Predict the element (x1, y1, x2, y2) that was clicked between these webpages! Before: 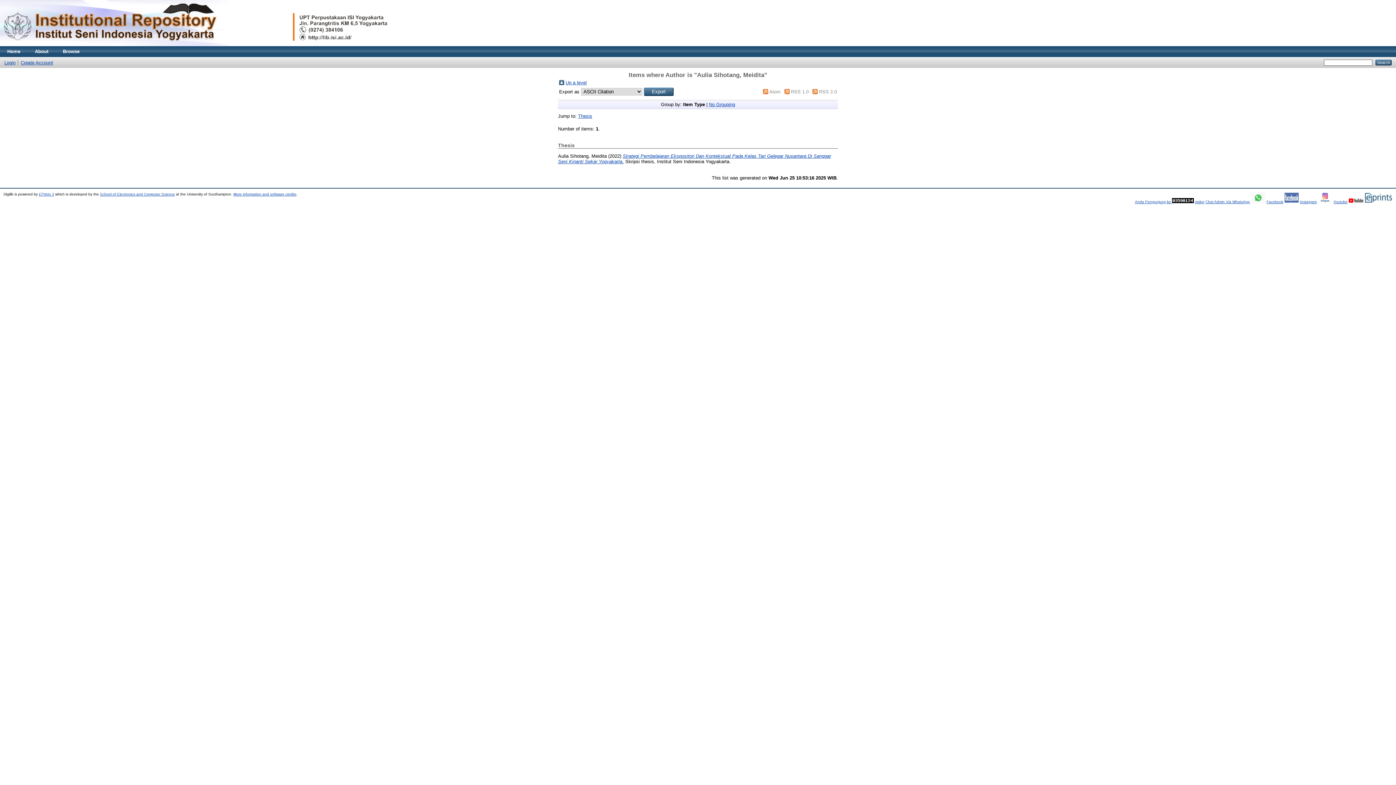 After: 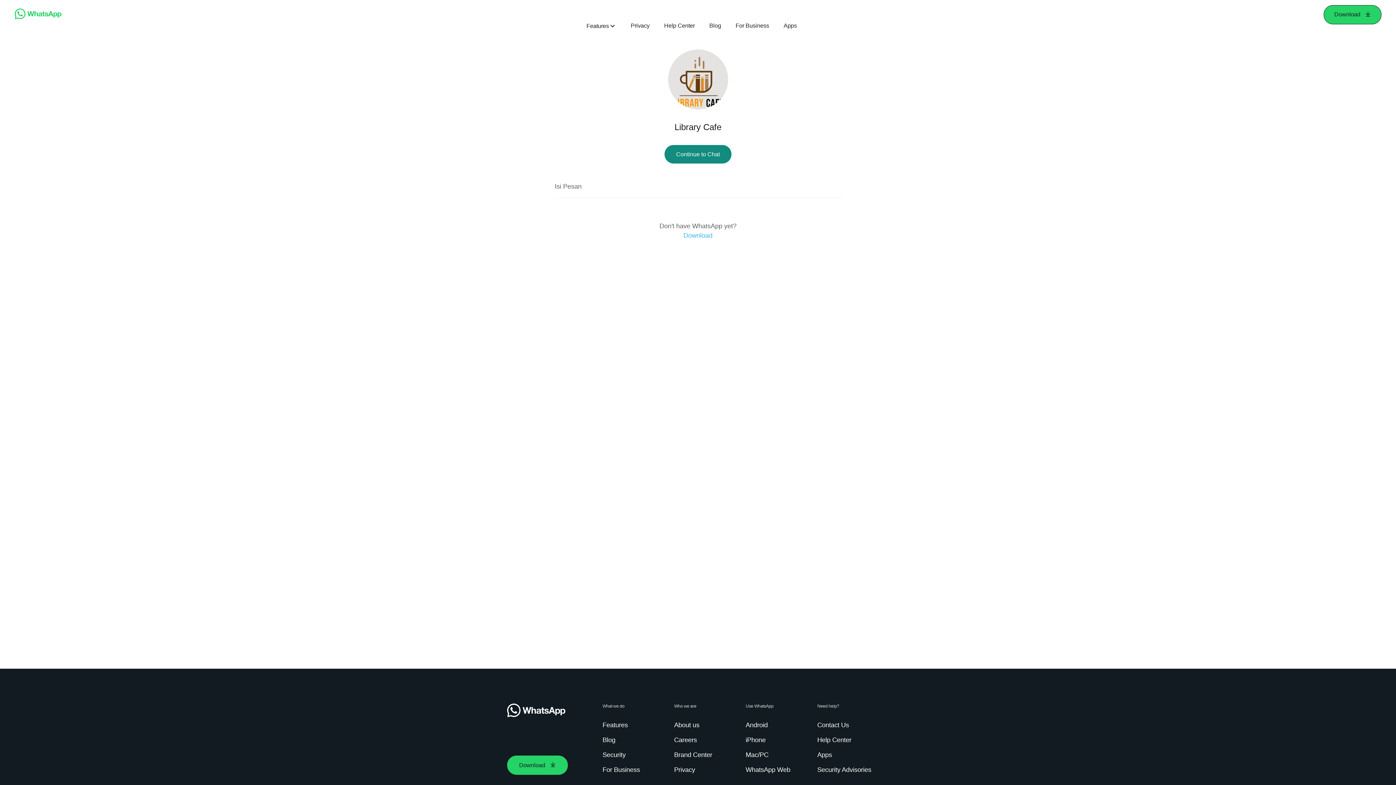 Action: label: Chat Admin Via WhatsApp bbox: (1205, 199, 1250, 203)